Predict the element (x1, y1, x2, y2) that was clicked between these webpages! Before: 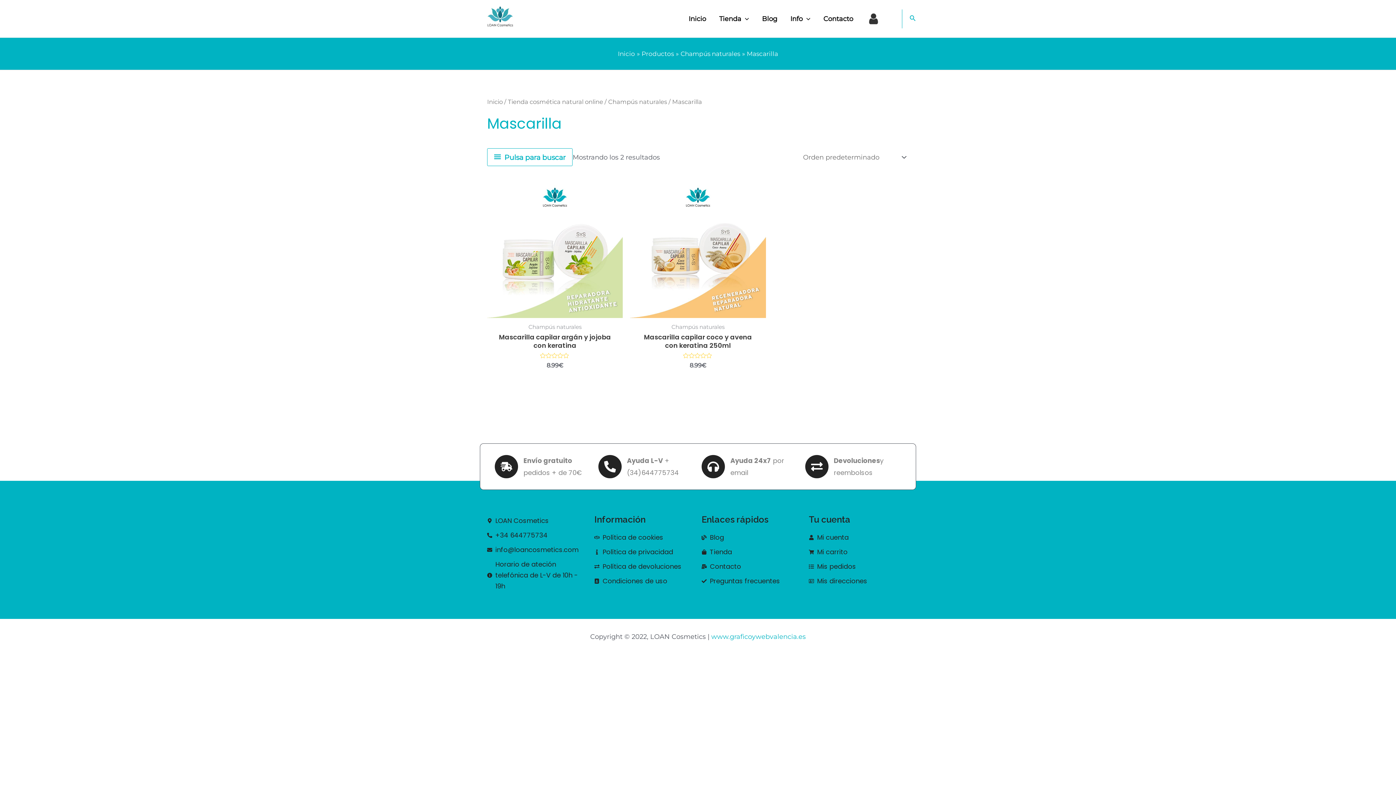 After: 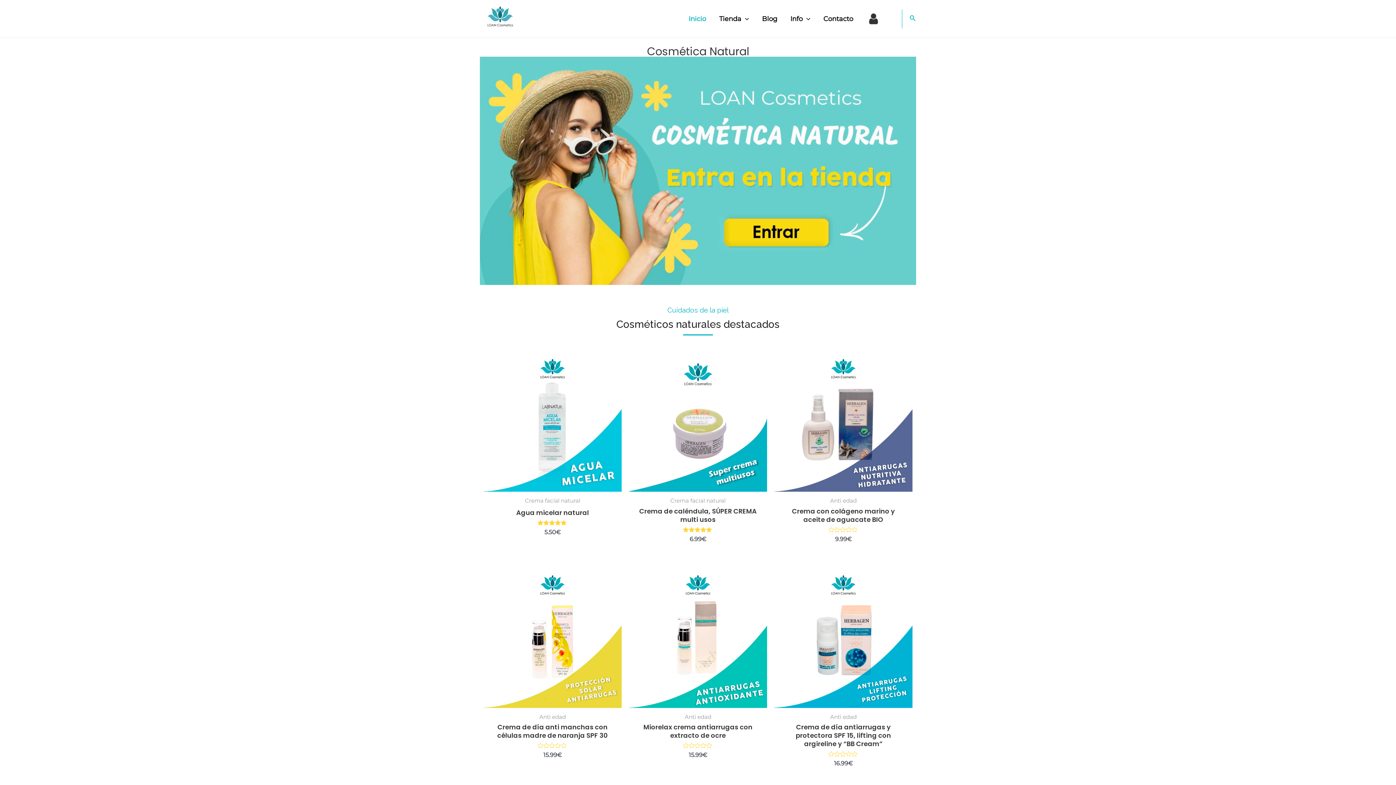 Action: label: Inicio bbox: (487, 98, 502, 105)